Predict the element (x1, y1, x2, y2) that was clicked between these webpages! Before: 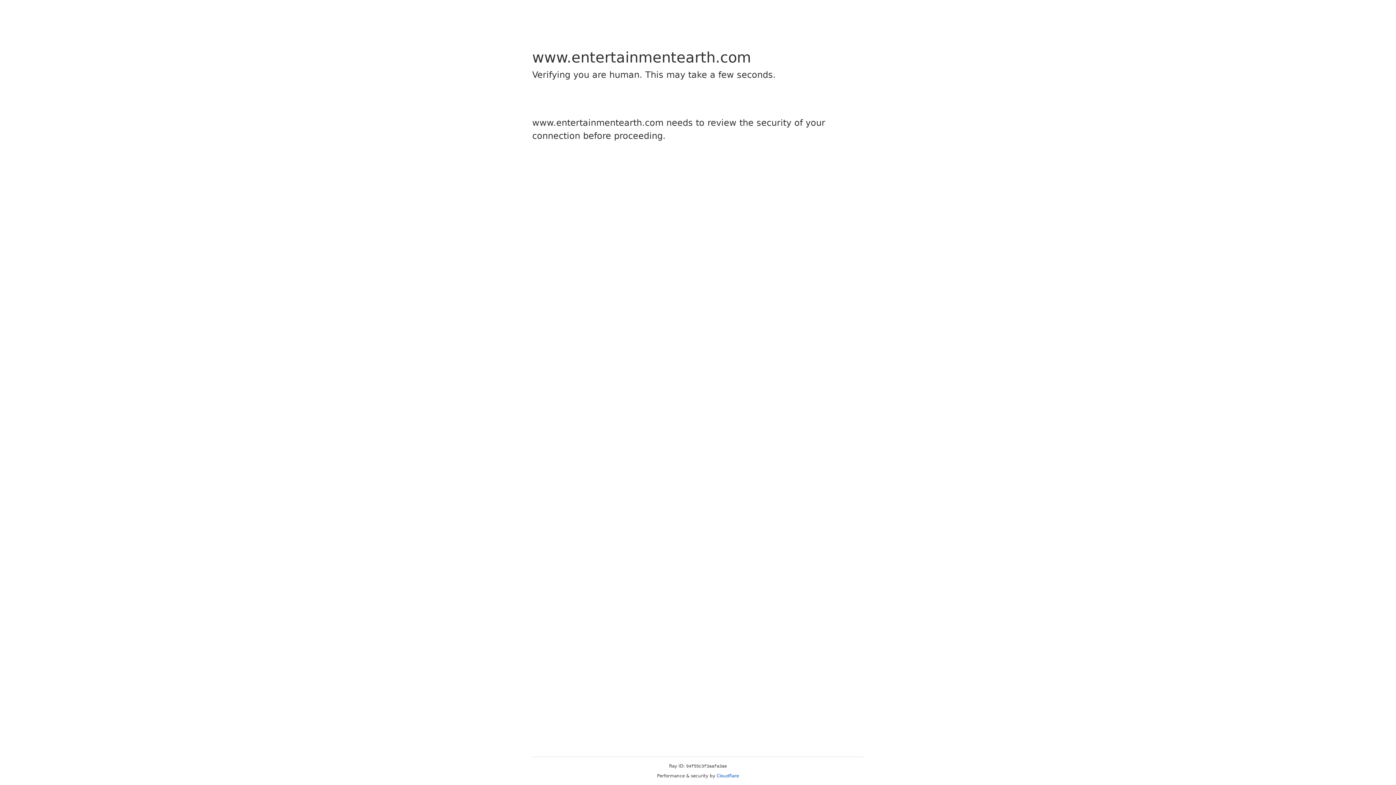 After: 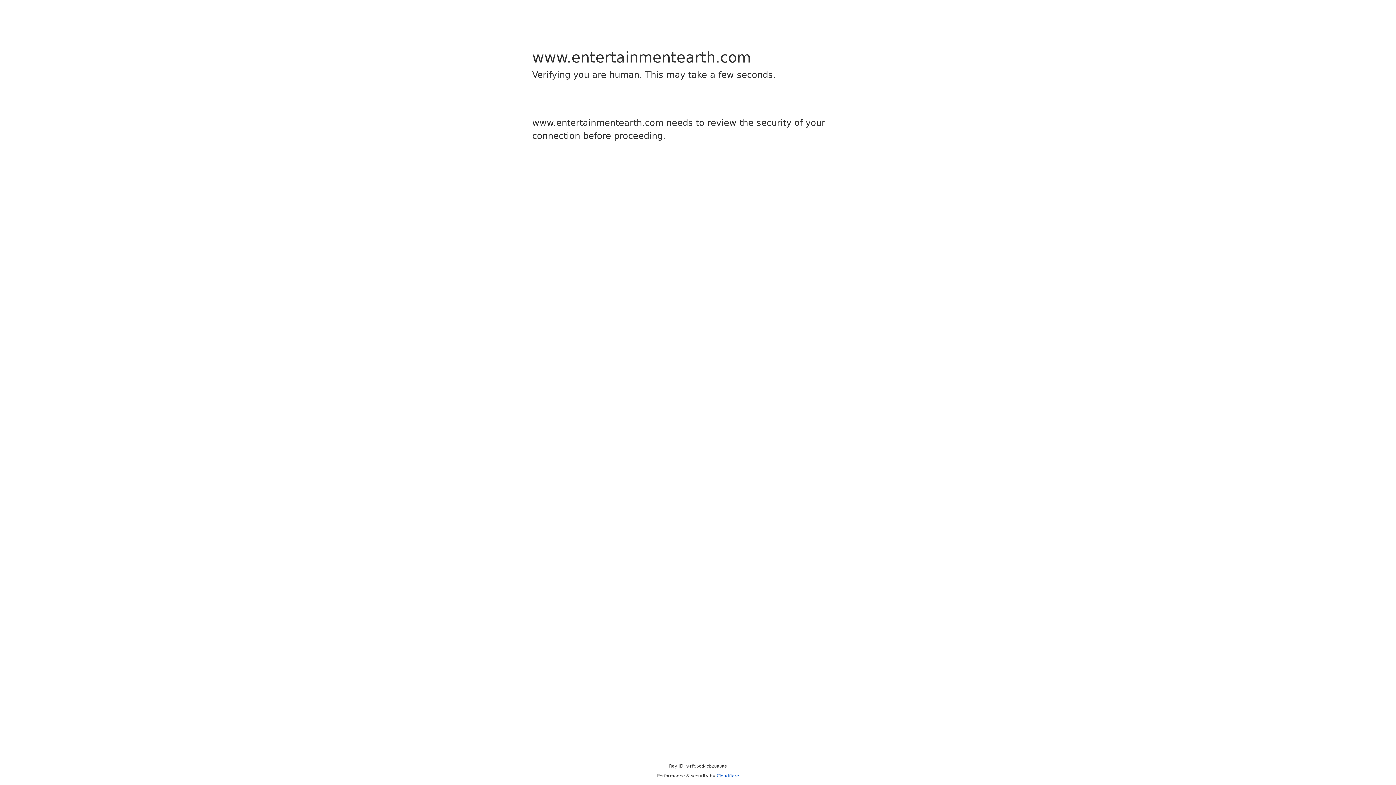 Action: bbox: (716, 773, 739, 778) label: Cloudflare